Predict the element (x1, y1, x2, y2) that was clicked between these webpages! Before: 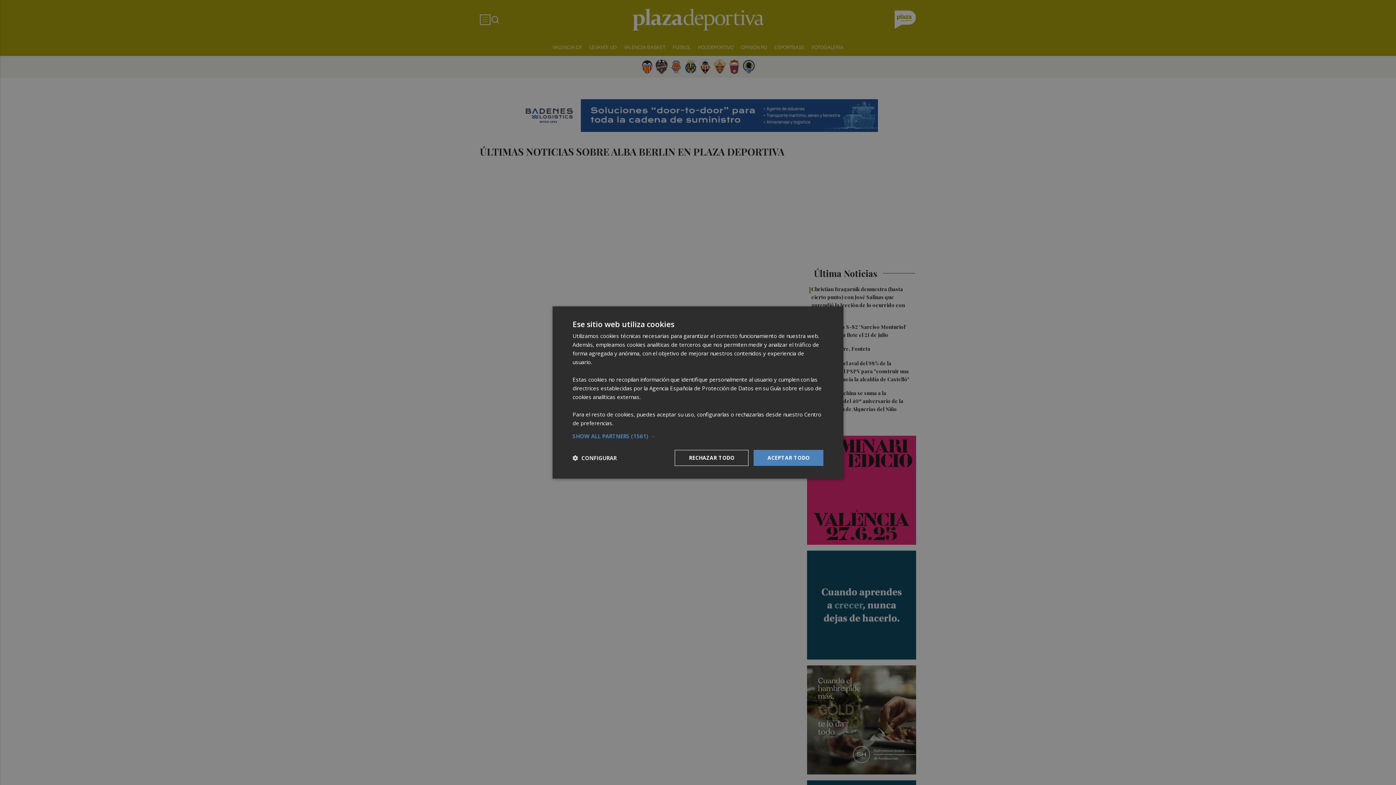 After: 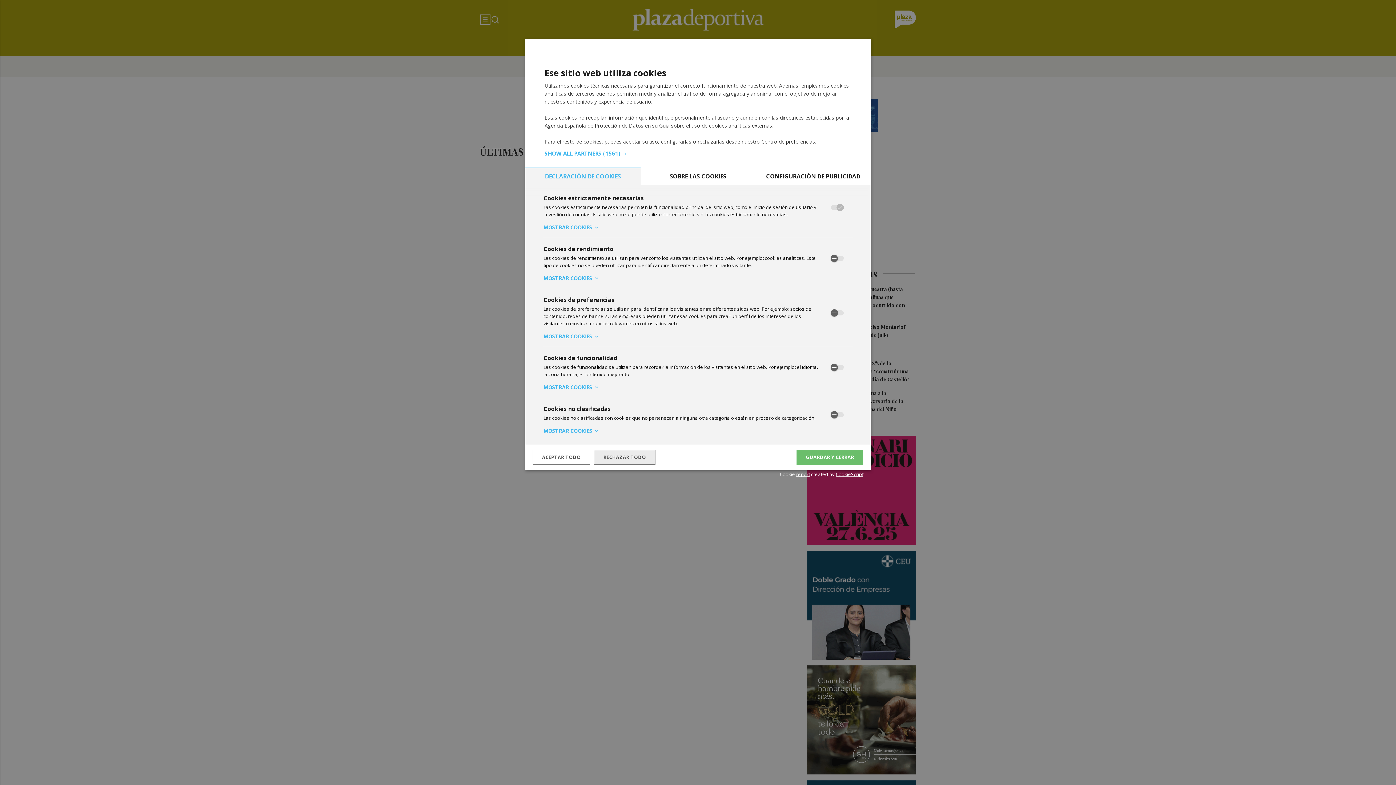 Action: label:  CONFIGURAR bbox: (572, 454, 616, 461)